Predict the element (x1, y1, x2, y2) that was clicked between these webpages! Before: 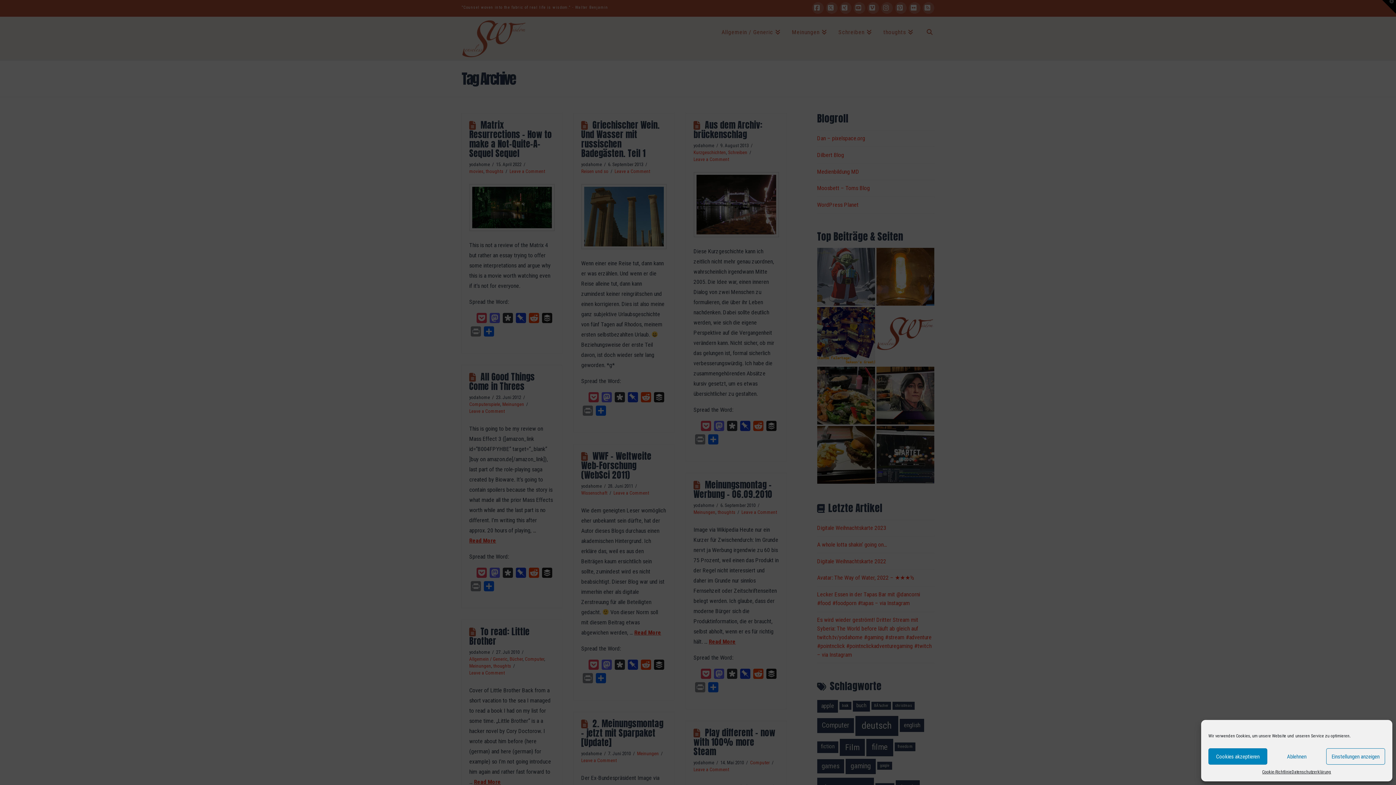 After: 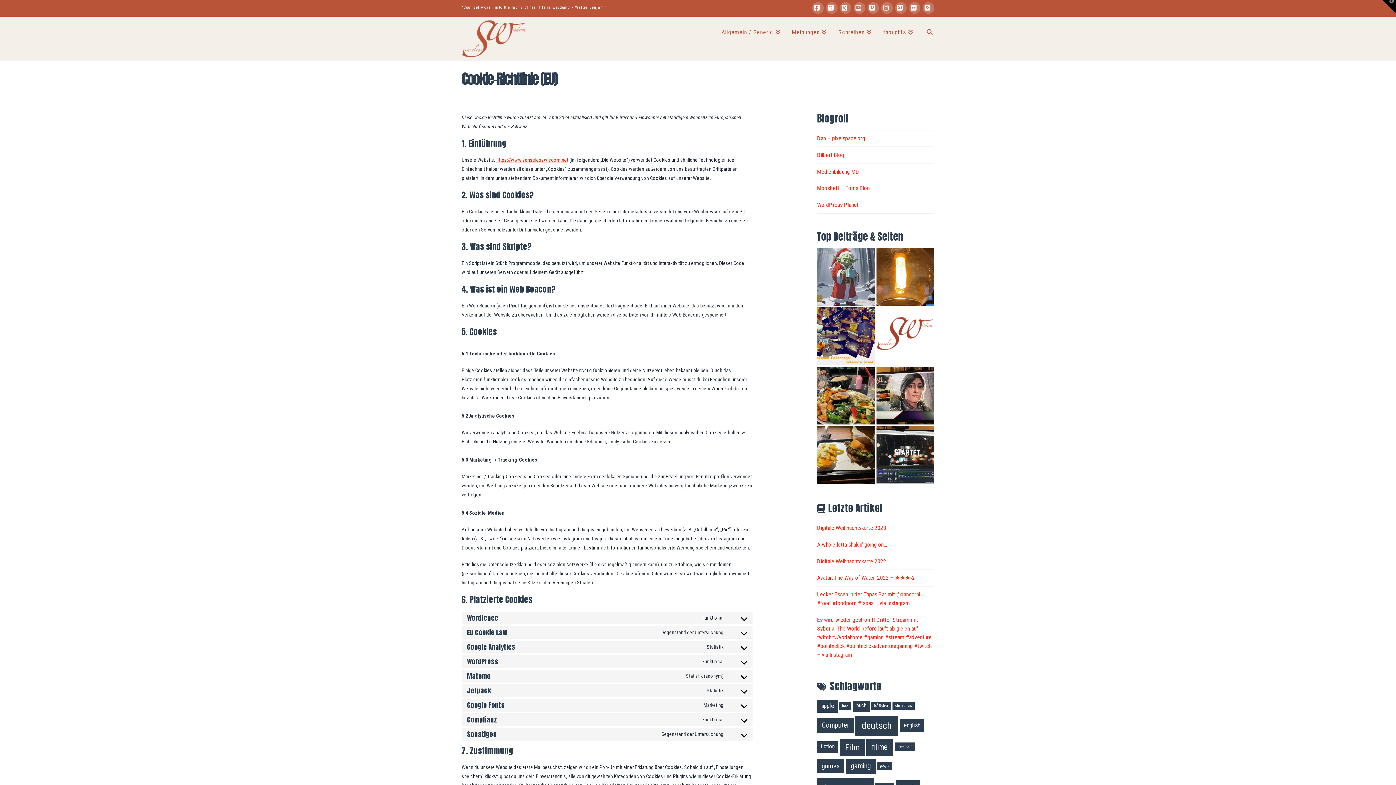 Action: bbox: (1262, 768, 1291, 776) label: Cookie-Richtlinie